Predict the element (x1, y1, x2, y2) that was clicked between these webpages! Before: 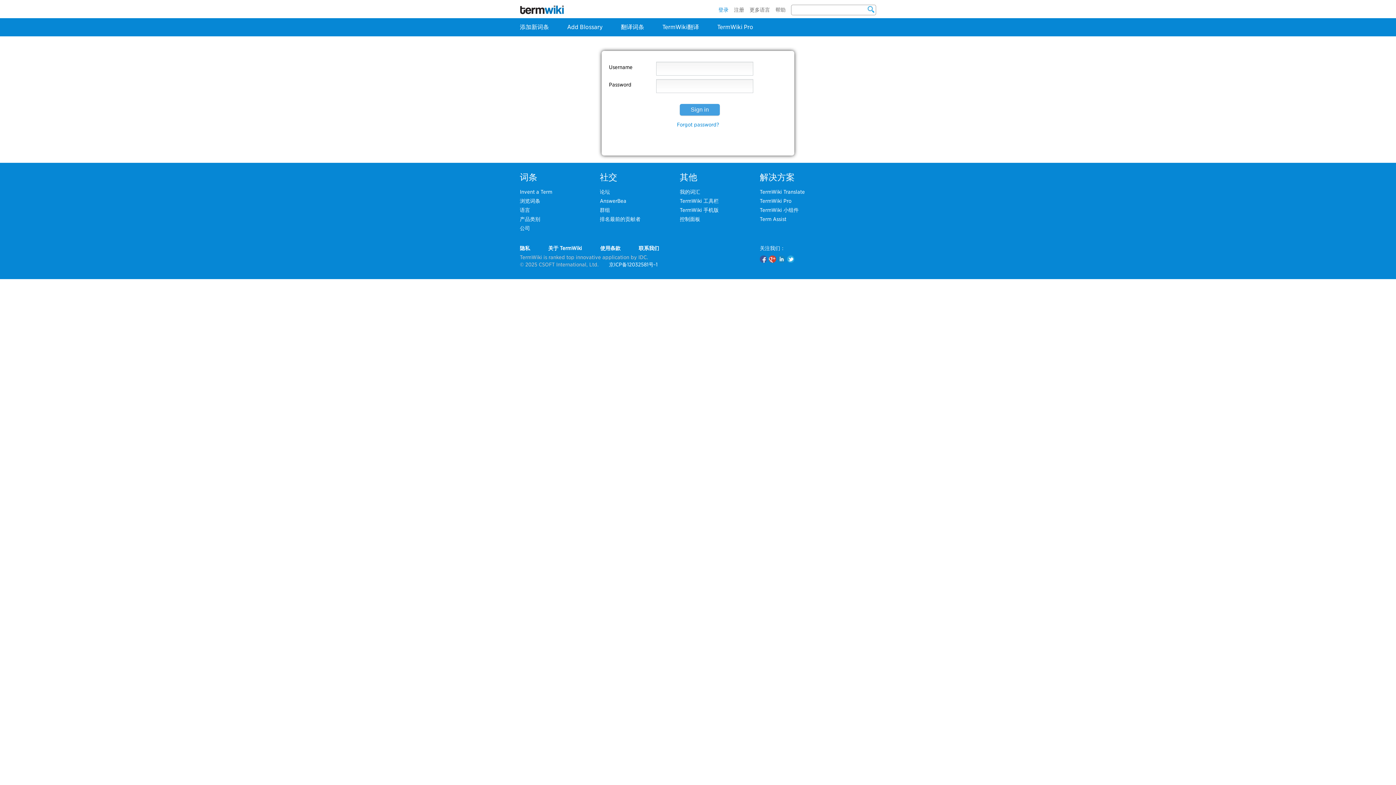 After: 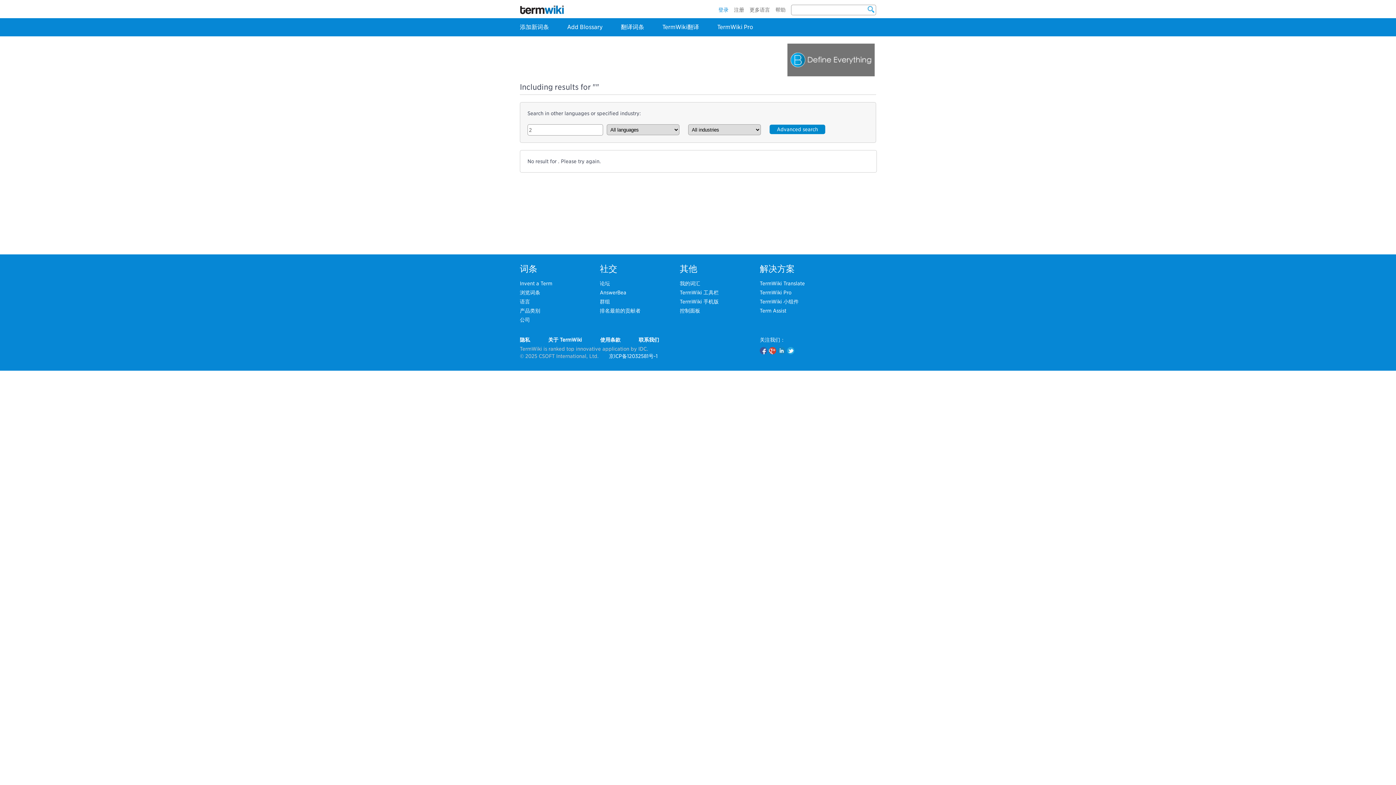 Action: bbox: (867, 5, 875, 13)